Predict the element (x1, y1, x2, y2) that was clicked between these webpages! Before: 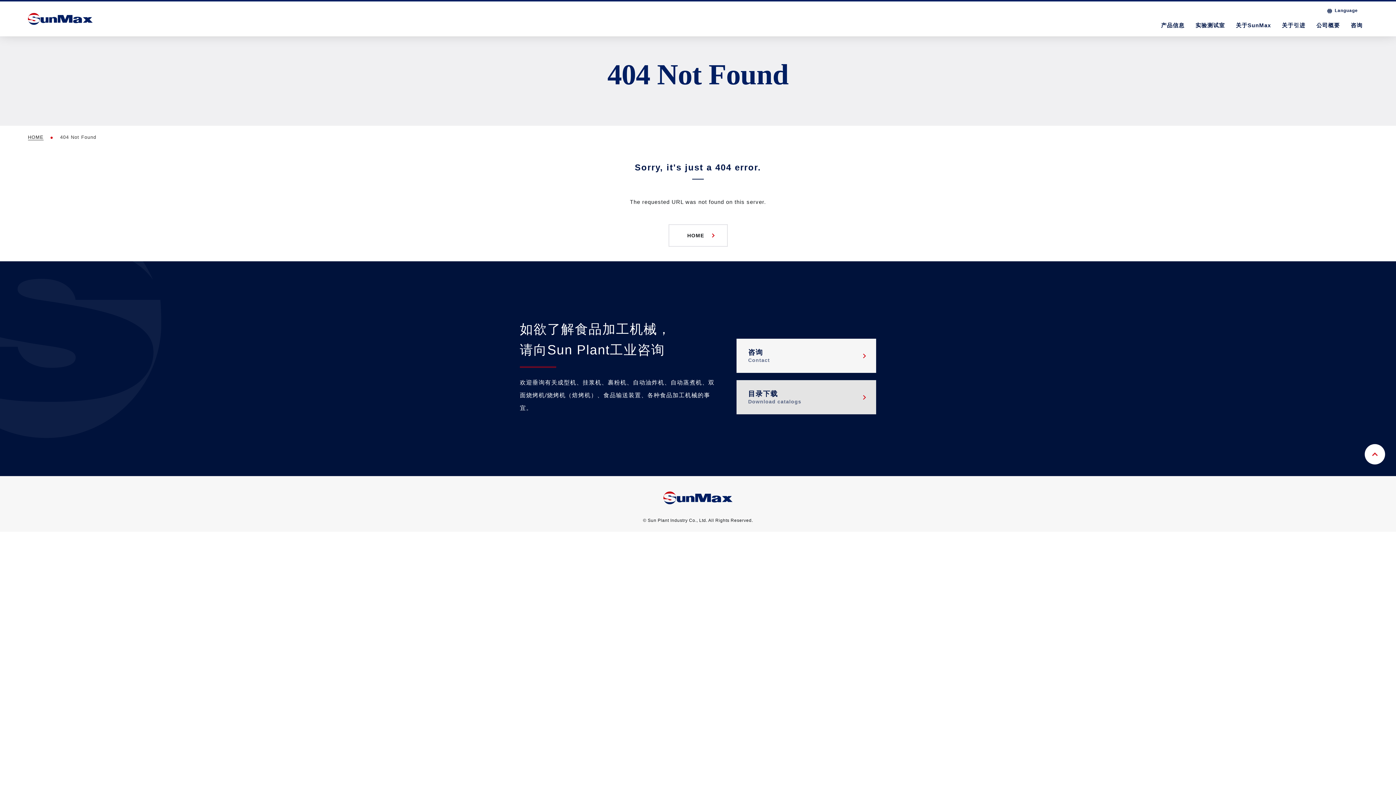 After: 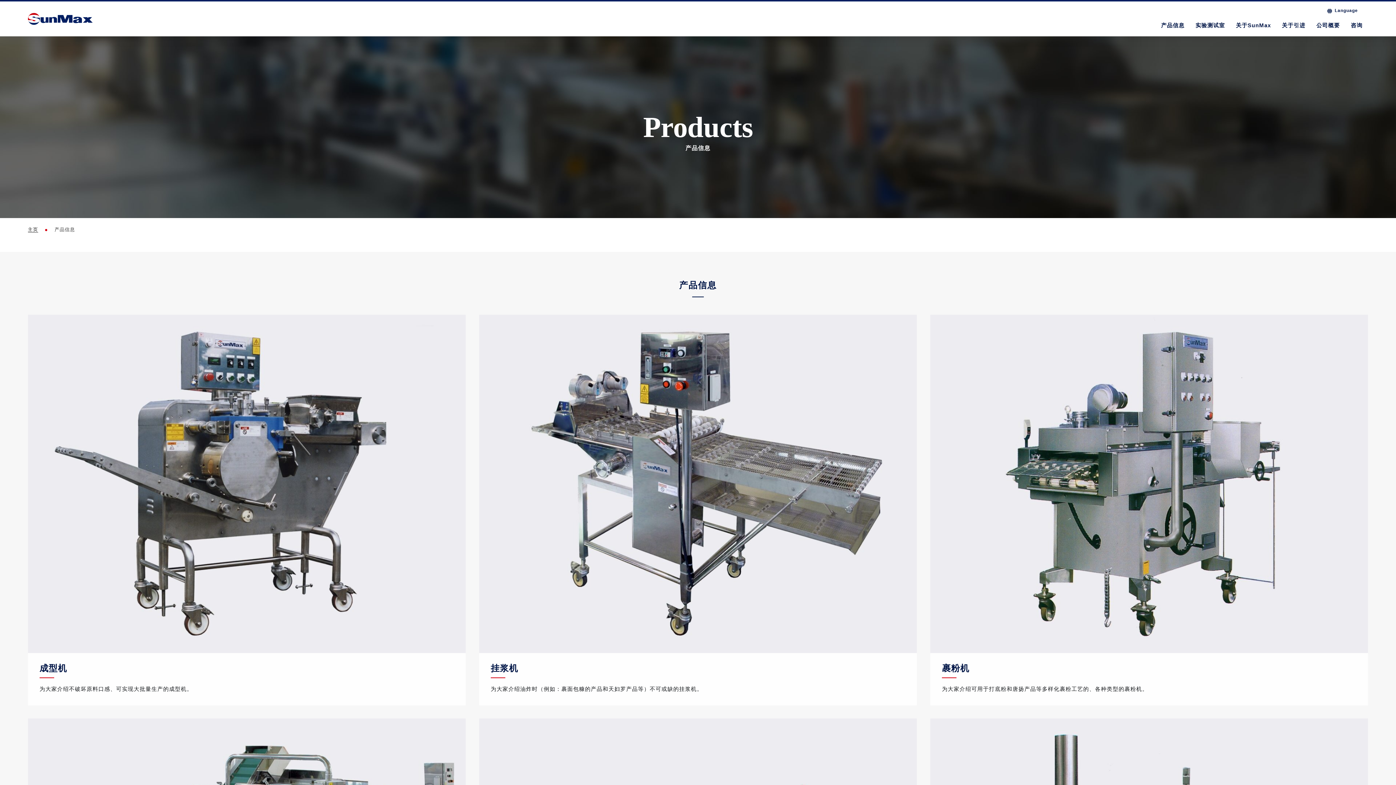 Action: label: 产品信息 bbox: (1155, 14, 1190, 37)